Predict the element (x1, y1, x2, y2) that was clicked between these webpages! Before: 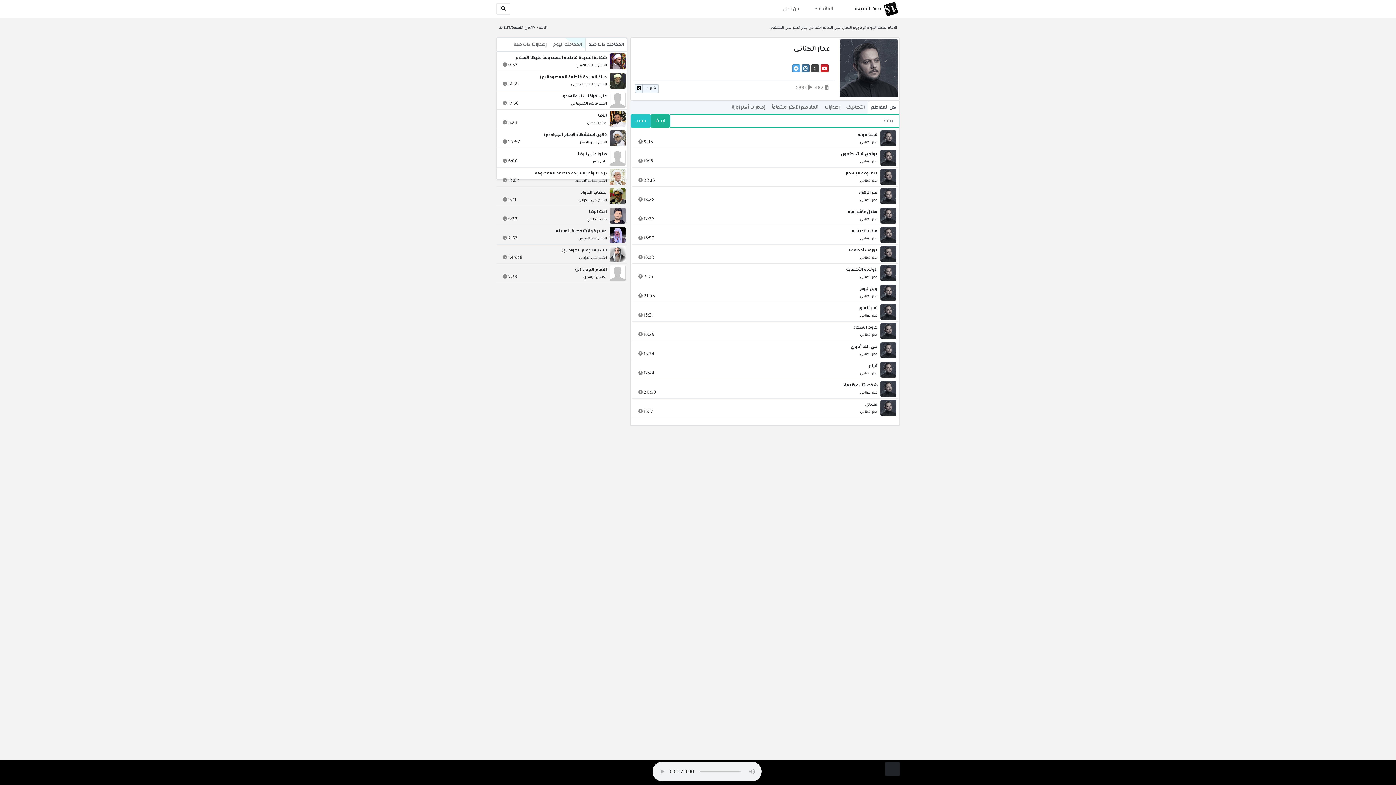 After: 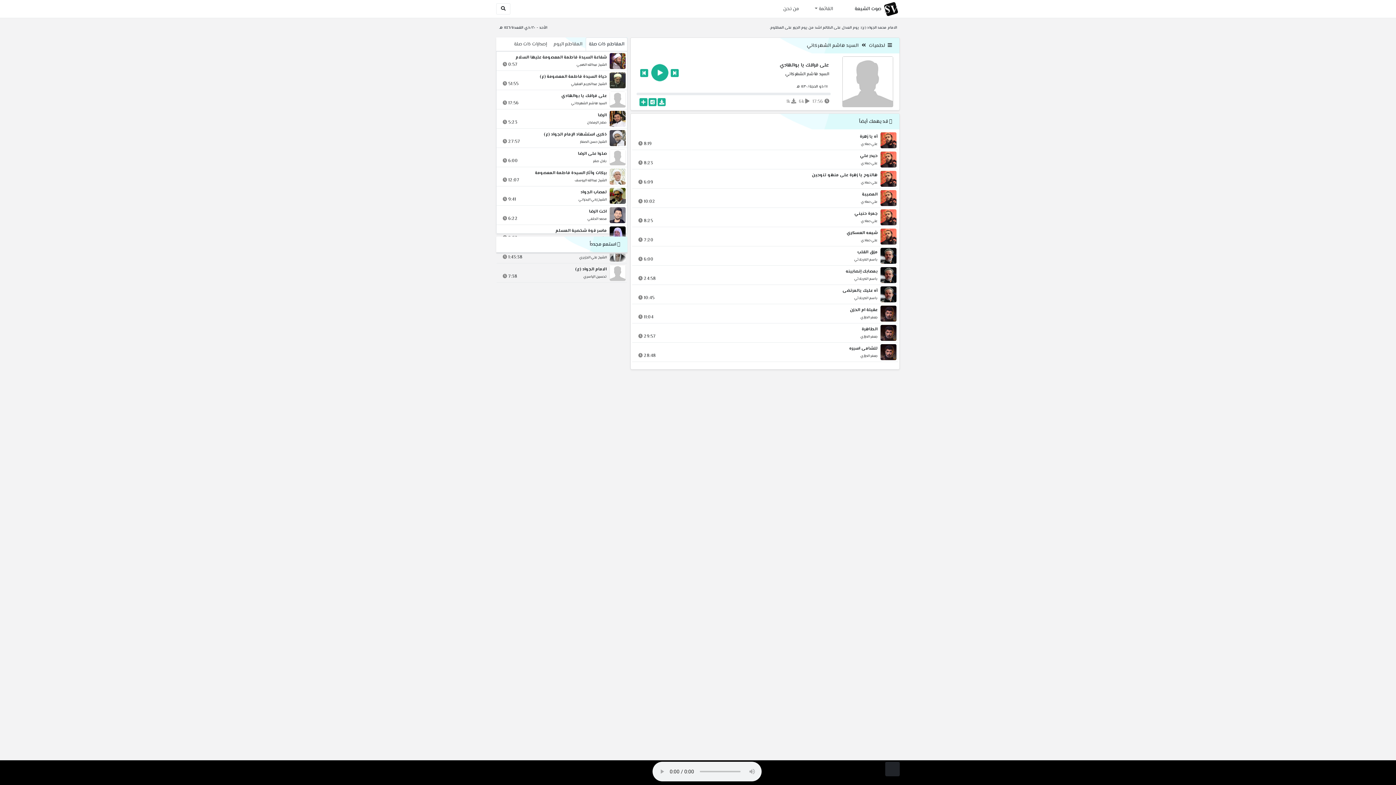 Action: bbox: (610, 94, 623, 105)